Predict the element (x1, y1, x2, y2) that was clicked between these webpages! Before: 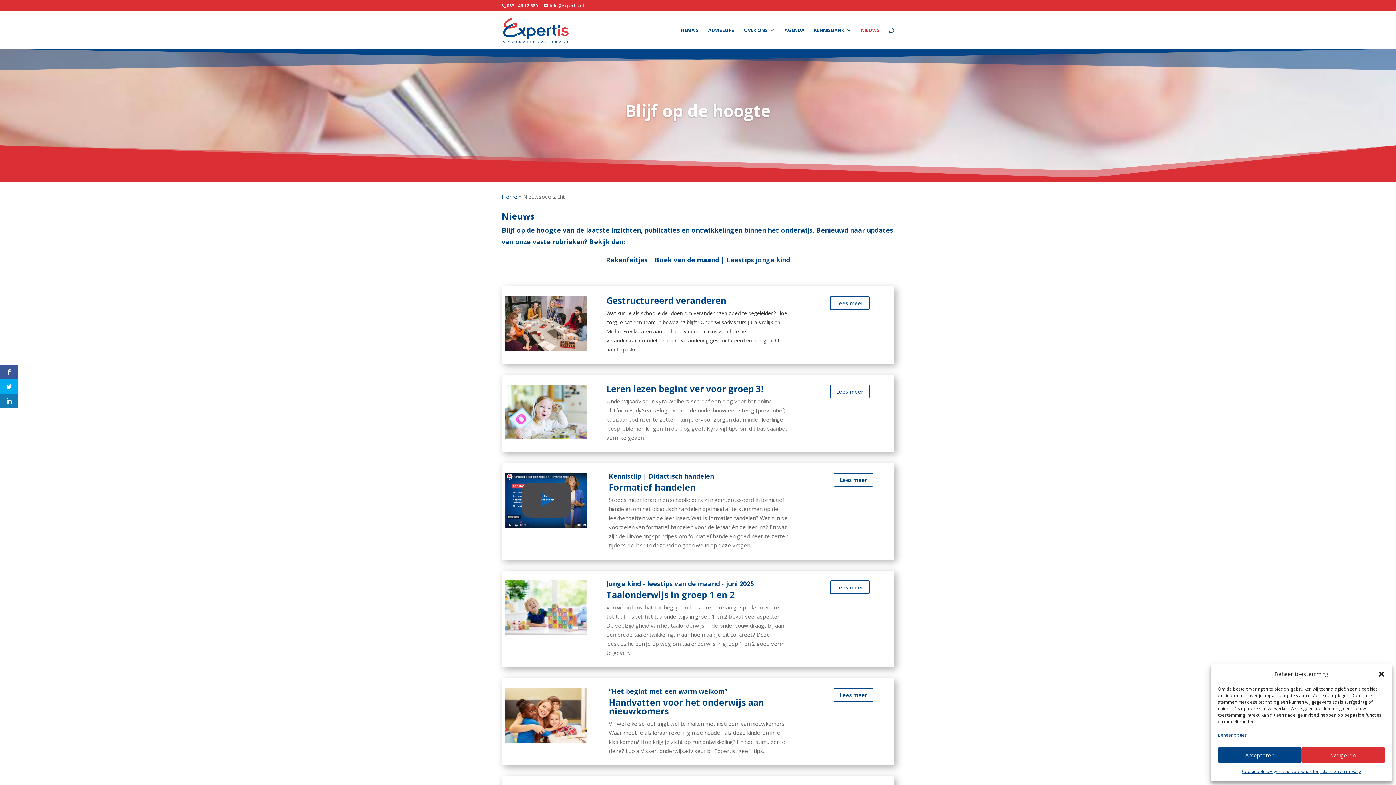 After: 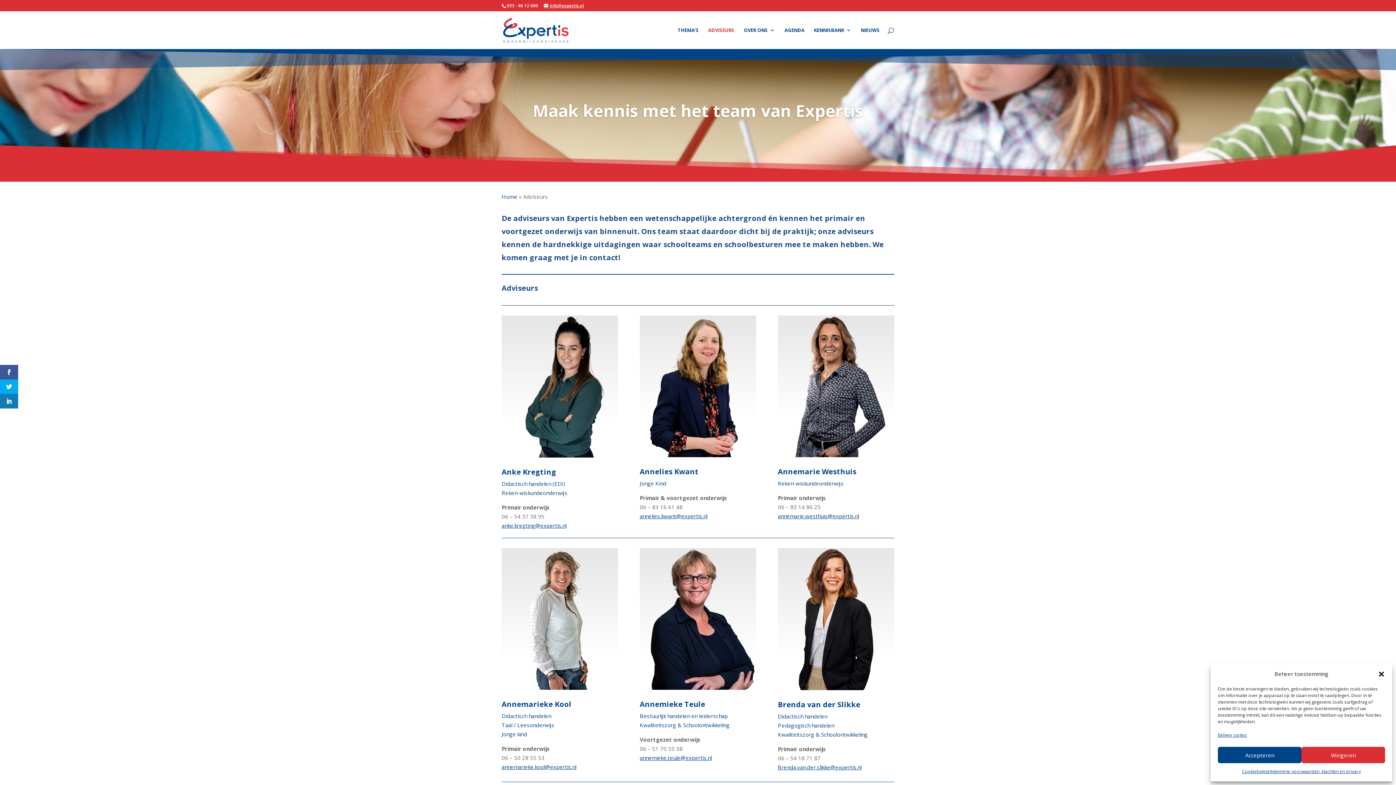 Action: label: ADVISEURS bbox: (708, 27, 734, 49)